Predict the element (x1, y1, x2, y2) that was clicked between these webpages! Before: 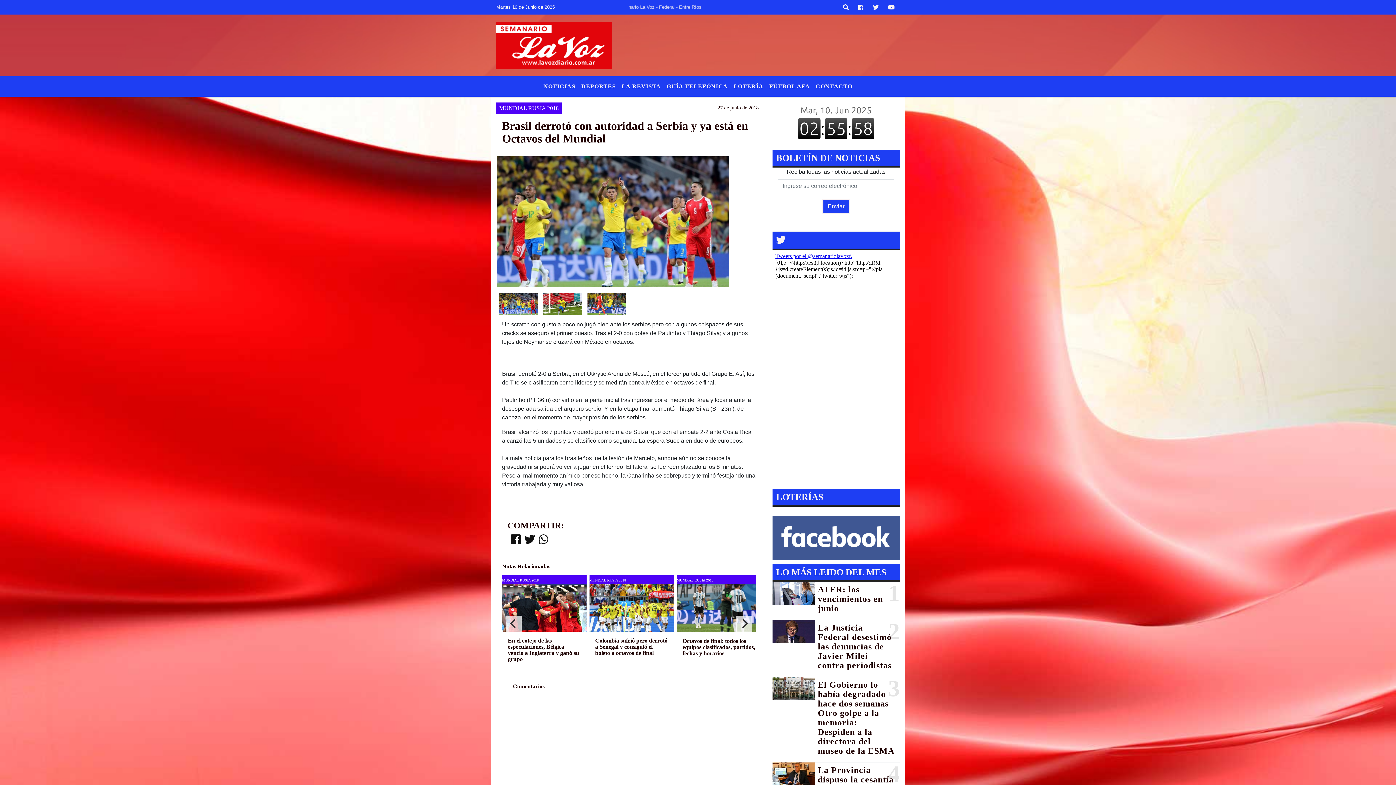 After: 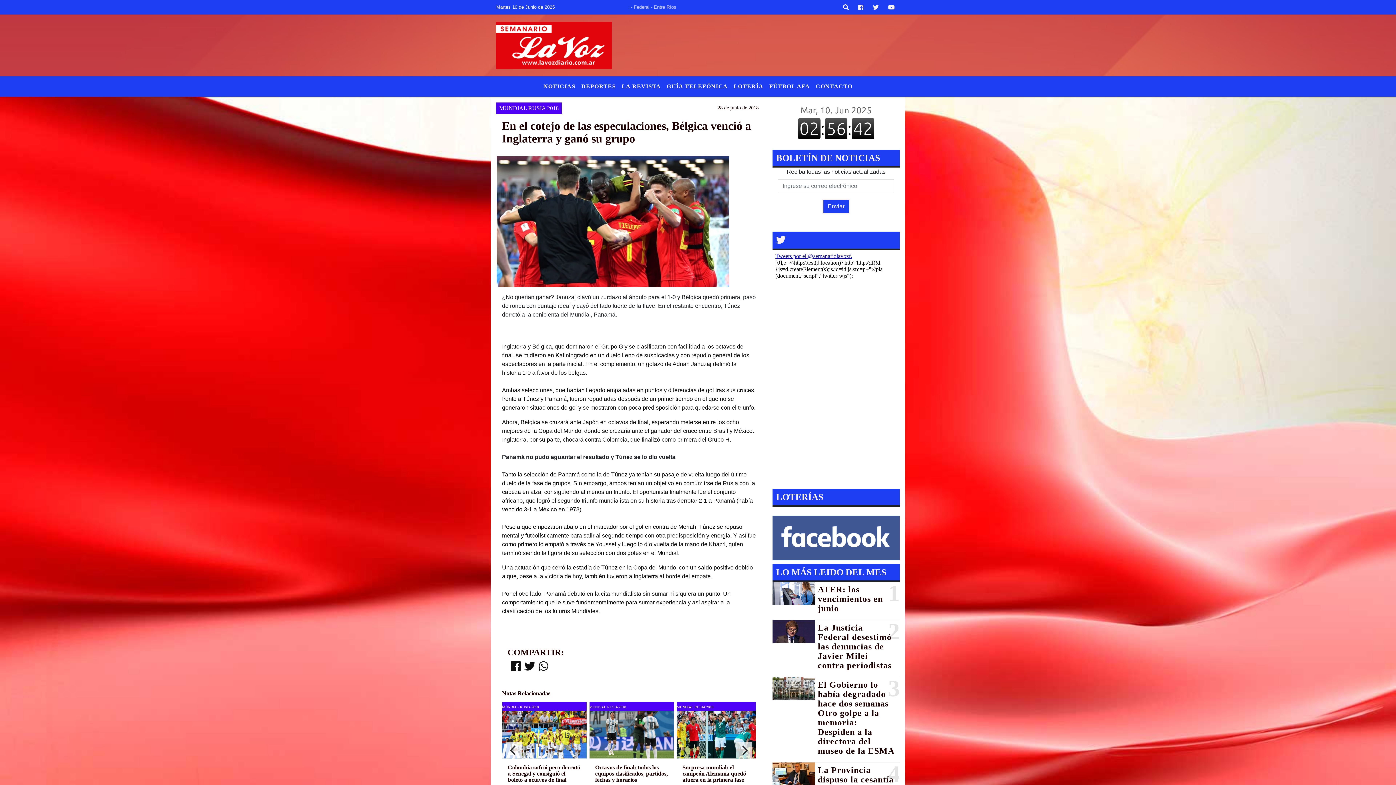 Action: label: En el cotejo de las especulaciones, Bélgica venció a Inglaterra y ganó su grupo bbox: (508, 637, 580, 662)